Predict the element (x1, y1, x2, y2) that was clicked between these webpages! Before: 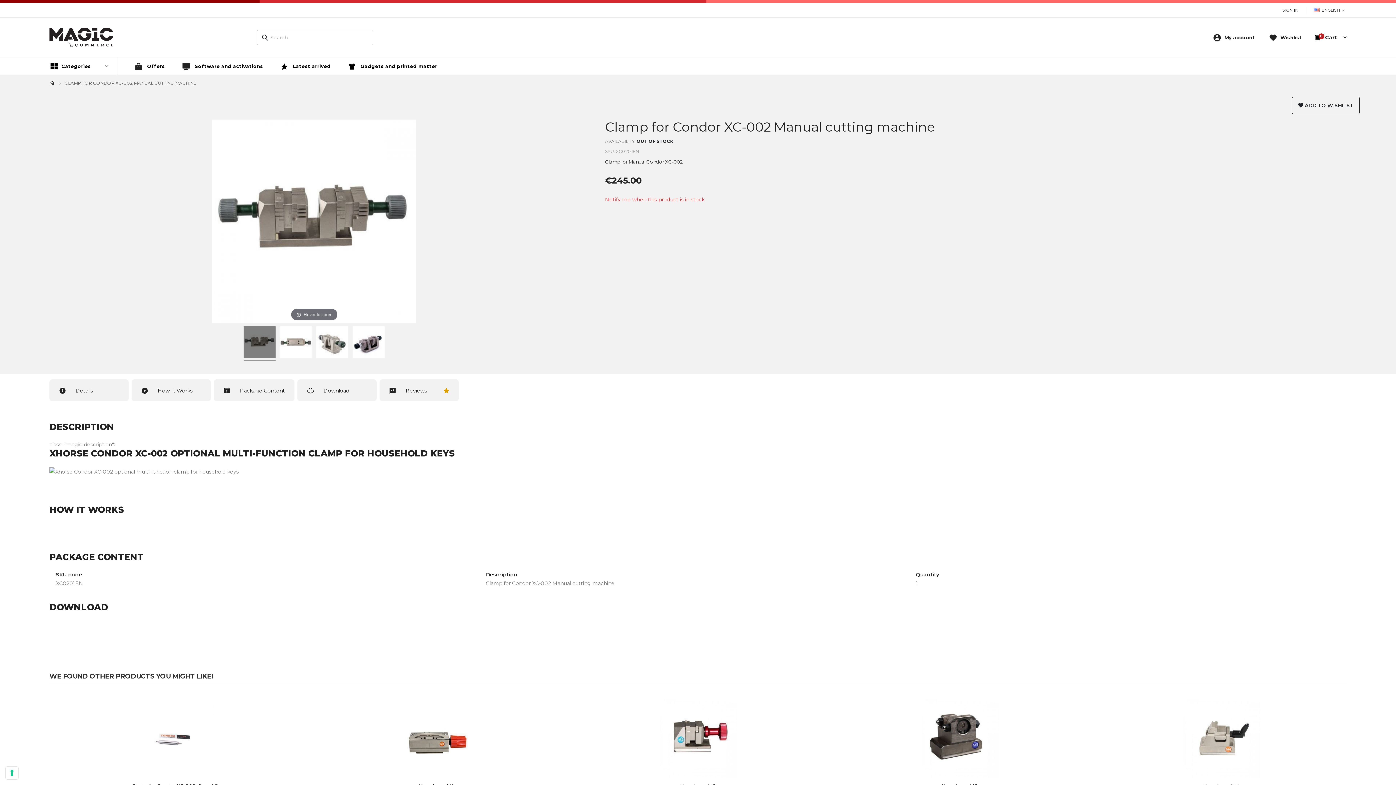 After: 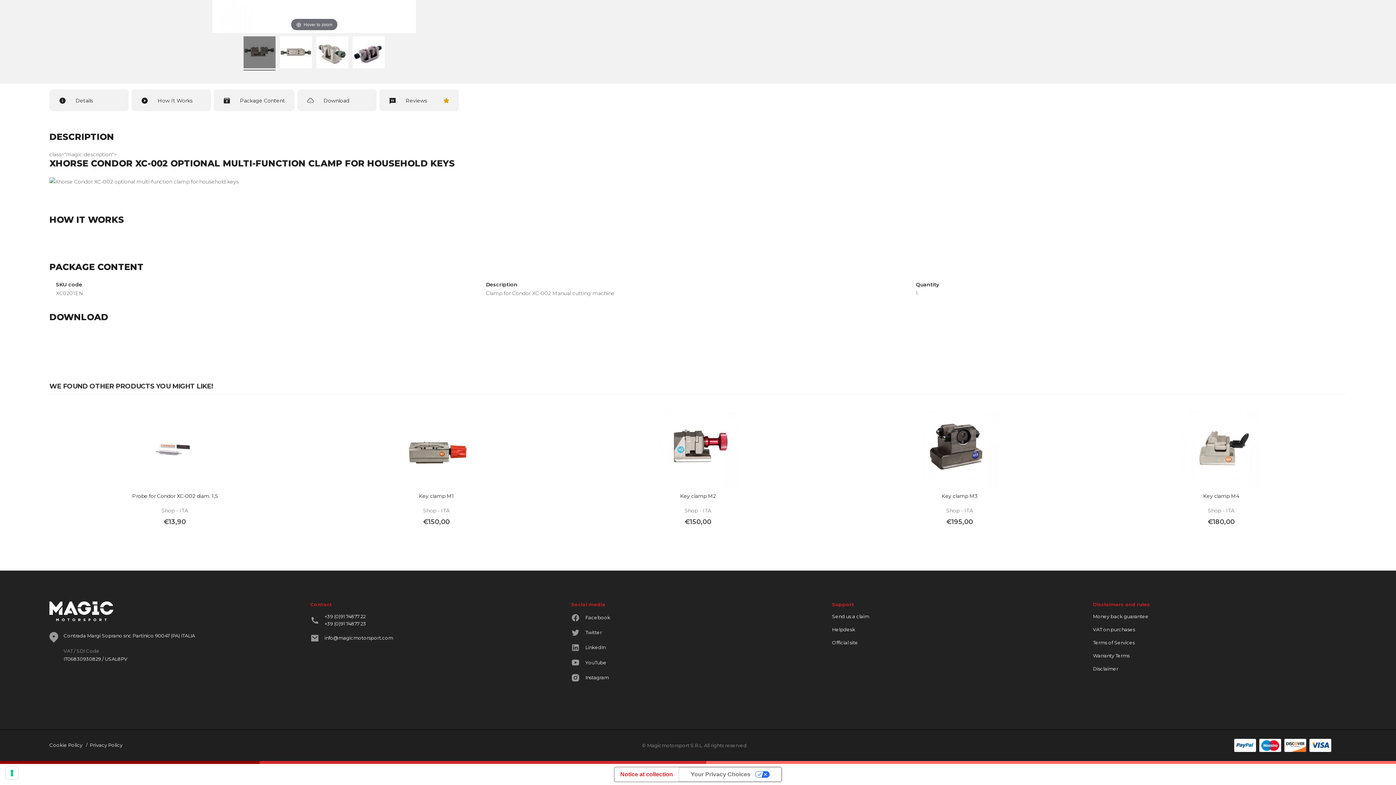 Action: bbox: (389, 386, 449, 395) label: Reviews